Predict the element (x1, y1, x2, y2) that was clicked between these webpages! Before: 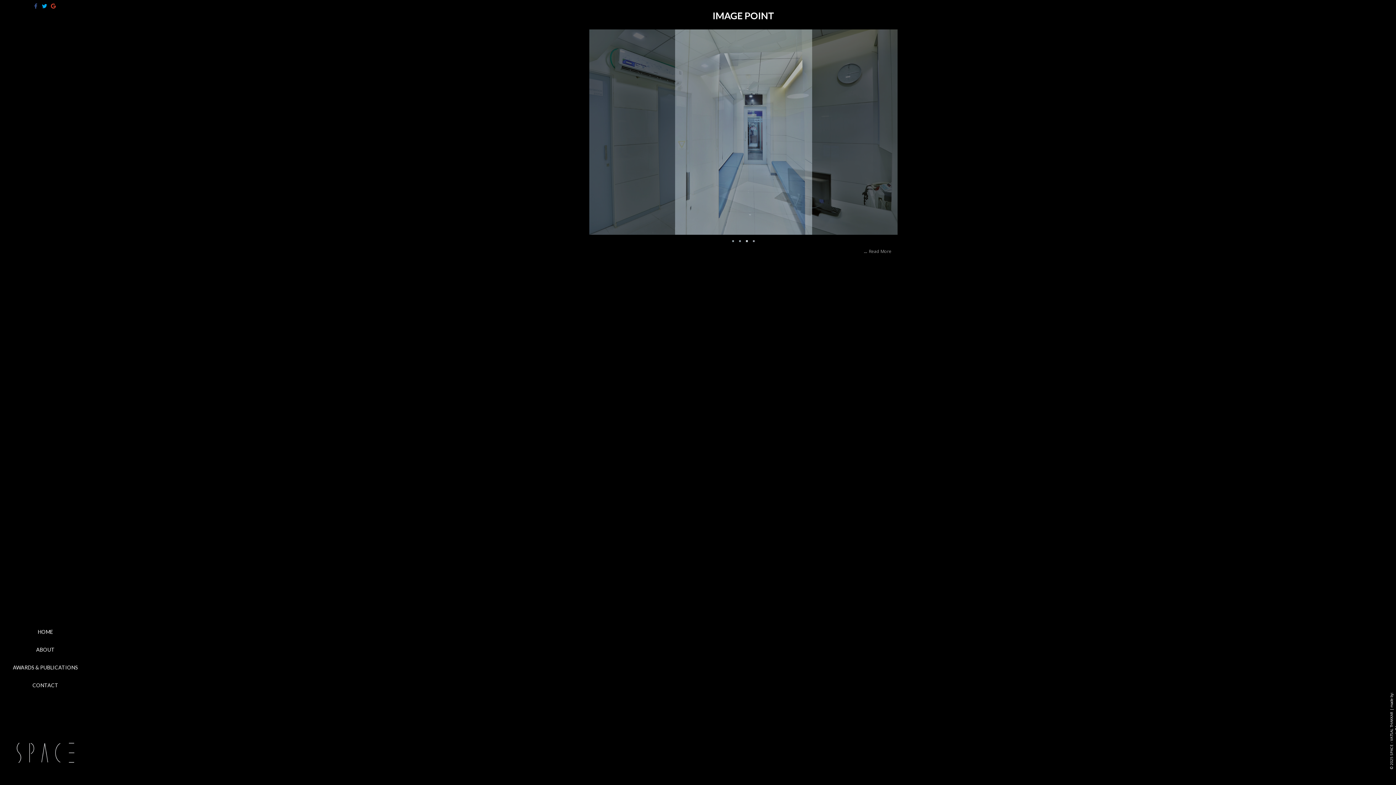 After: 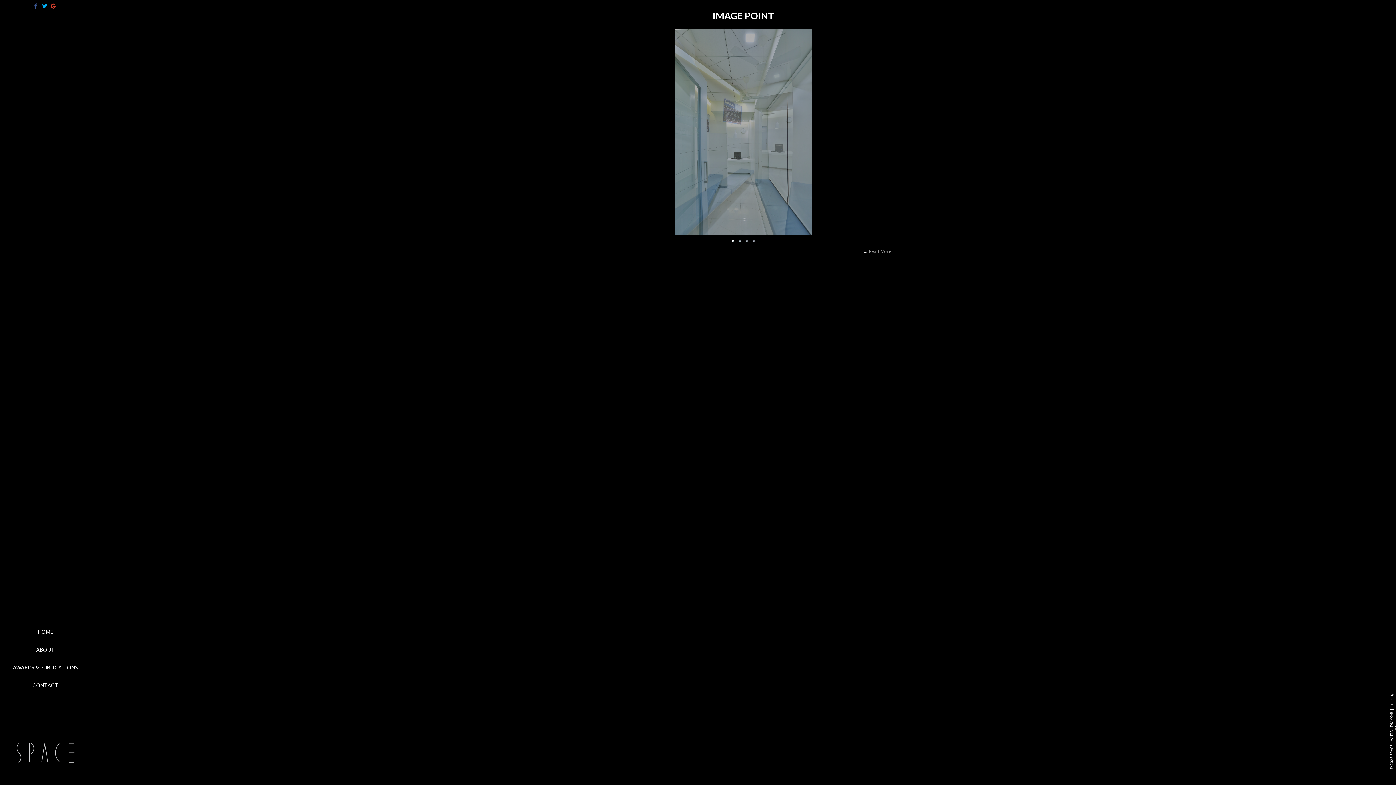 Action: bbox: (40, 2, 48, 8) label: Twitter